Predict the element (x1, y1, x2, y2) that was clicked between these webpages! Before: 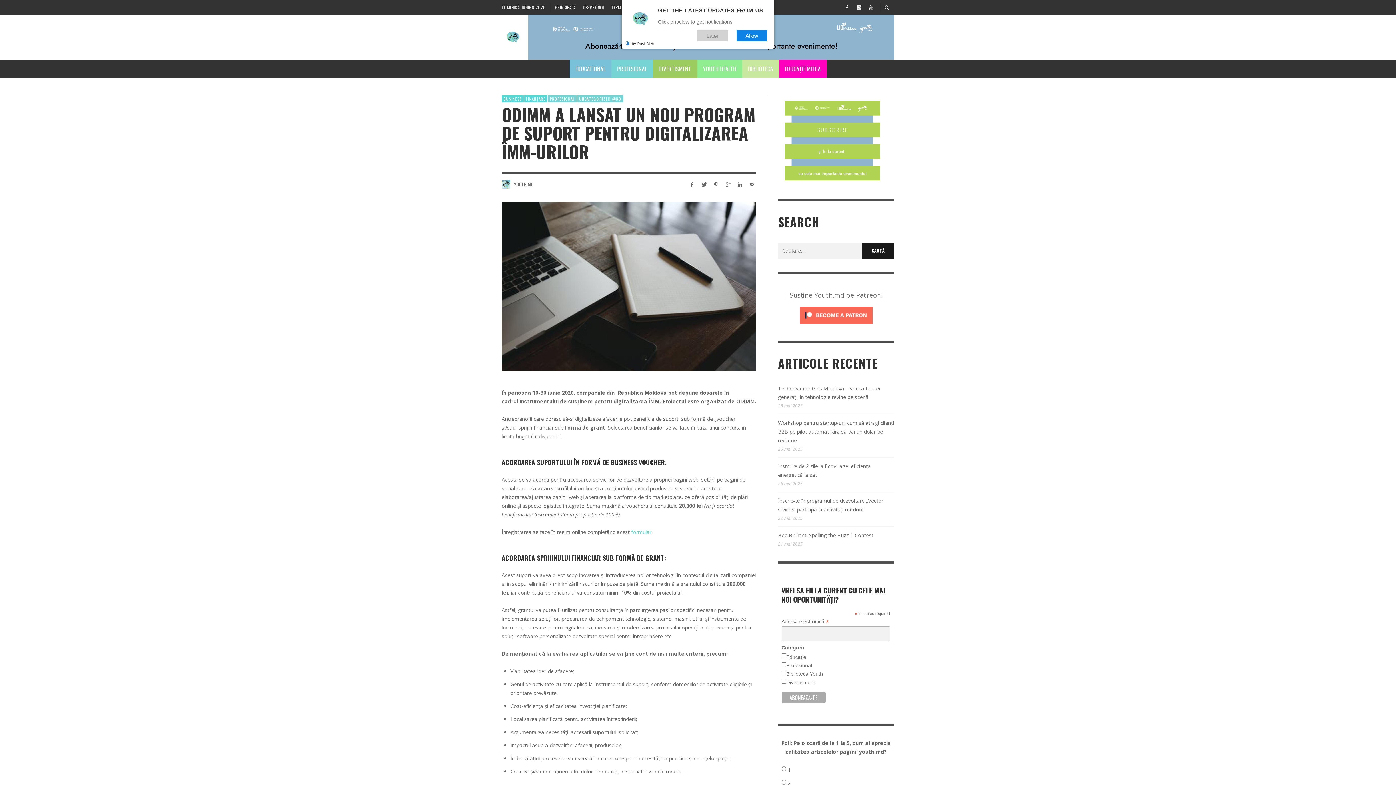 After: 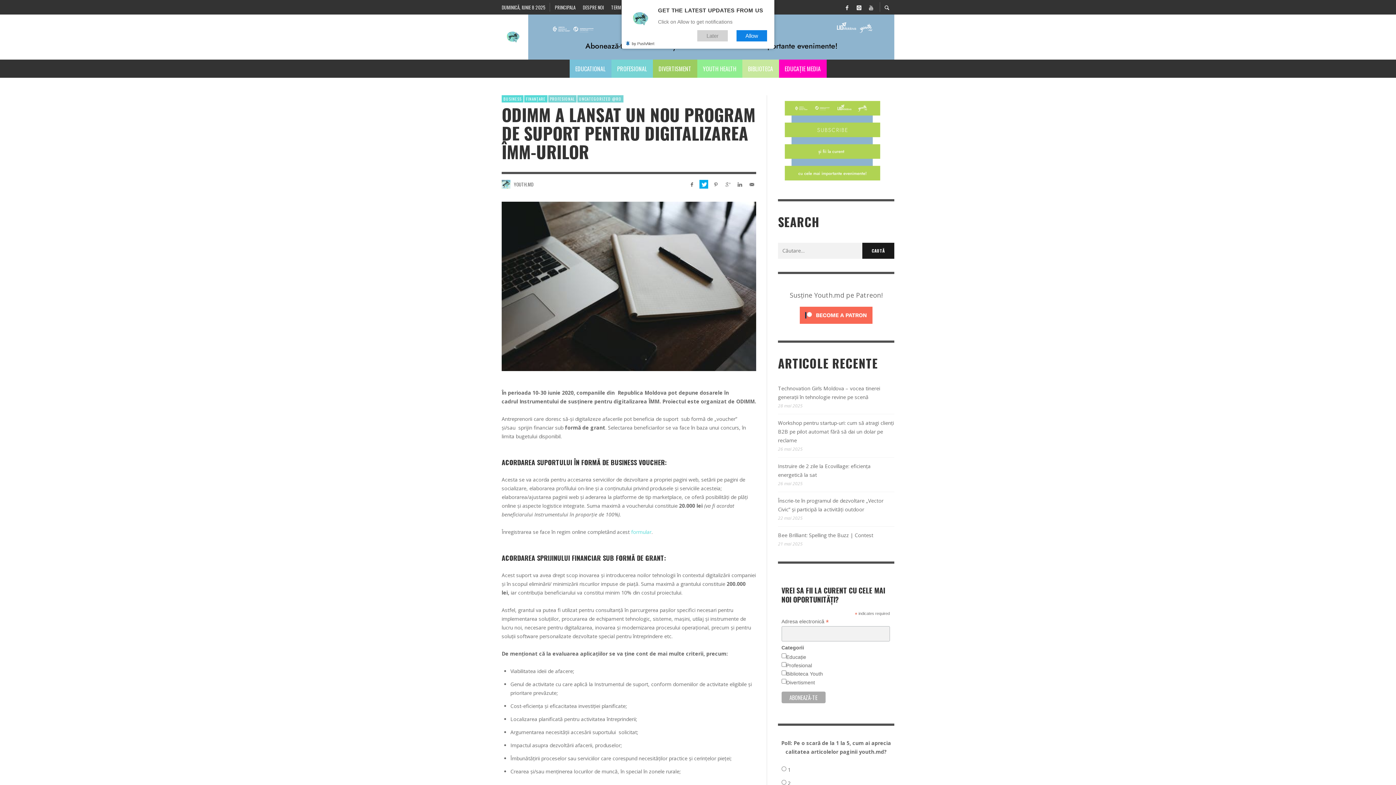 Action: bbox: (699, 180, 708, 188)